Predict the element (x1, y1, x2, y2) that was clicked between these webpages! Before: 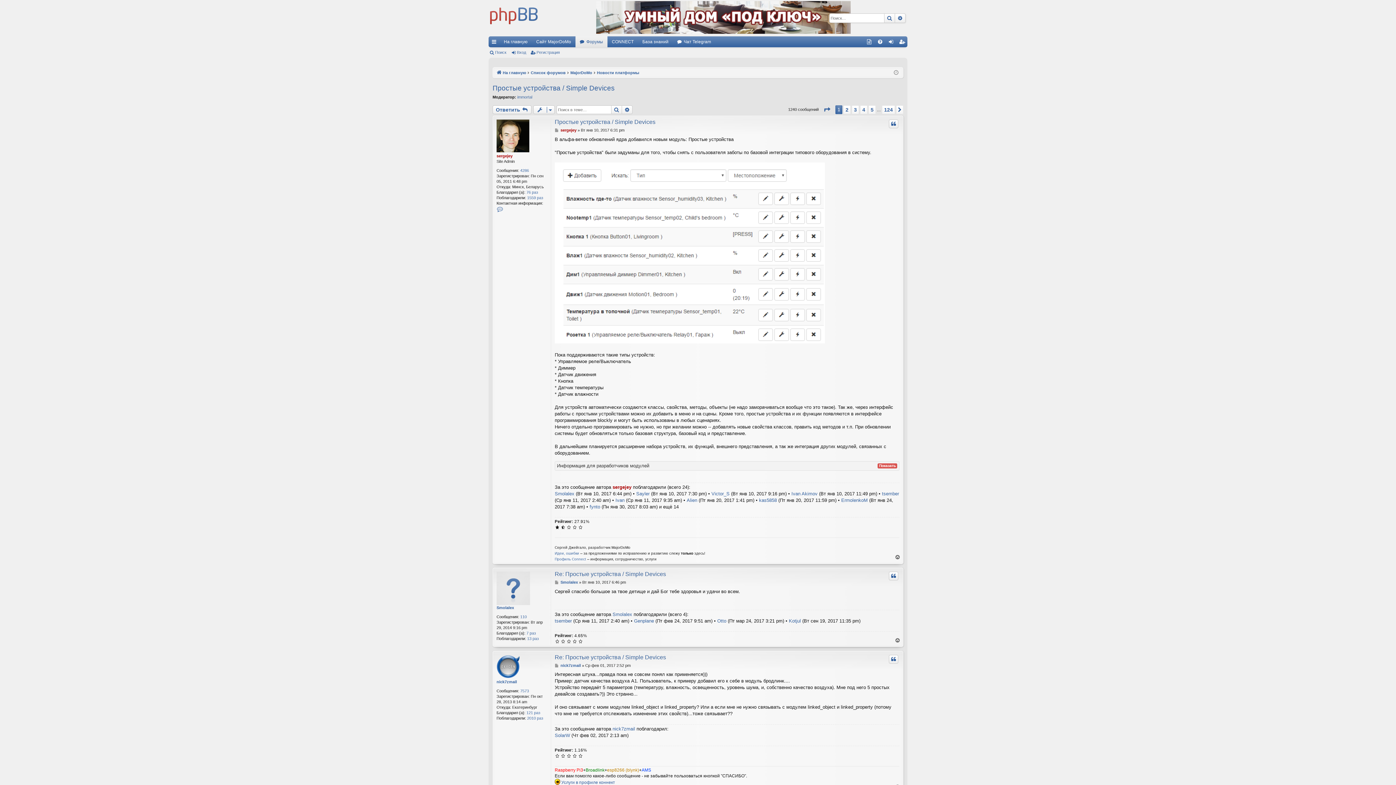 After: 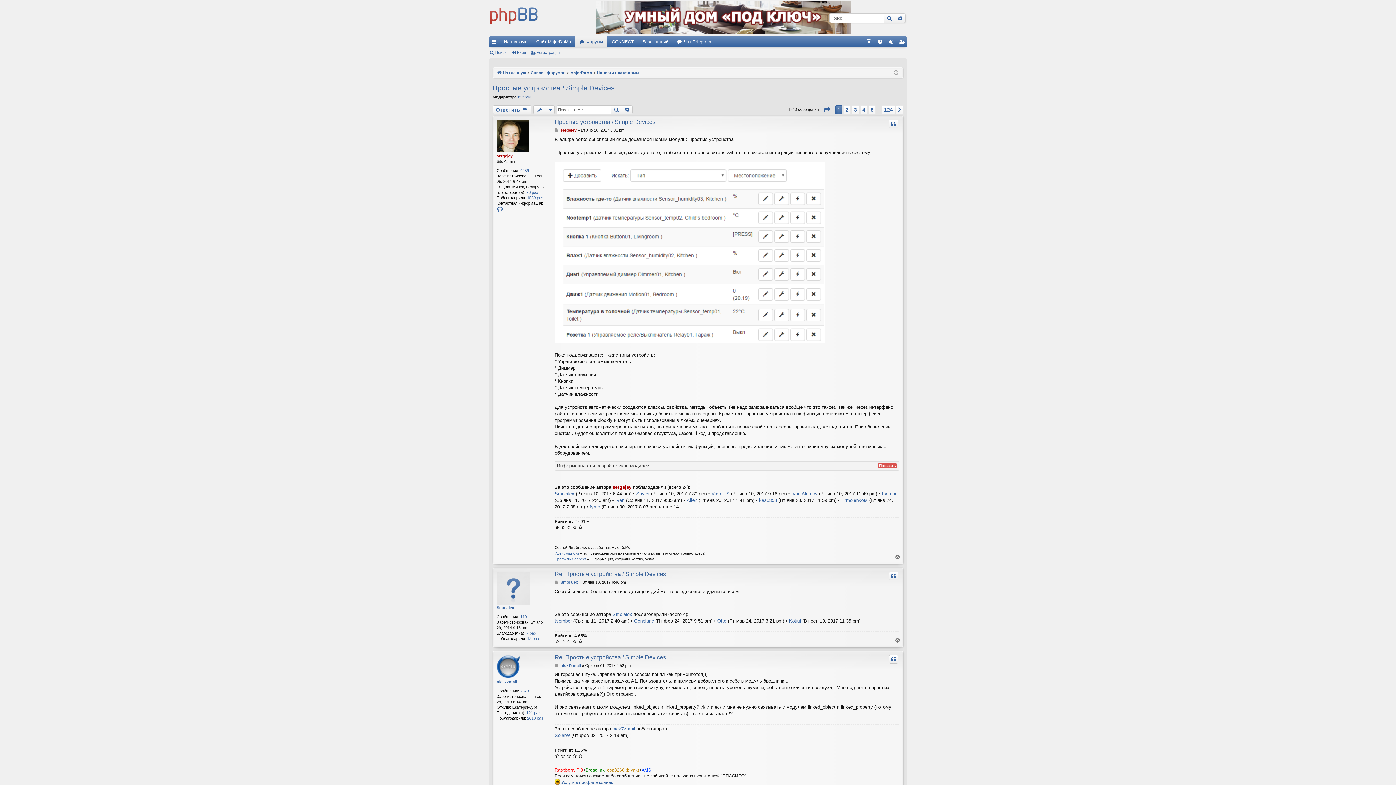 Action: bbox: (894, 638, 901, 643) label: Вернуться к началу